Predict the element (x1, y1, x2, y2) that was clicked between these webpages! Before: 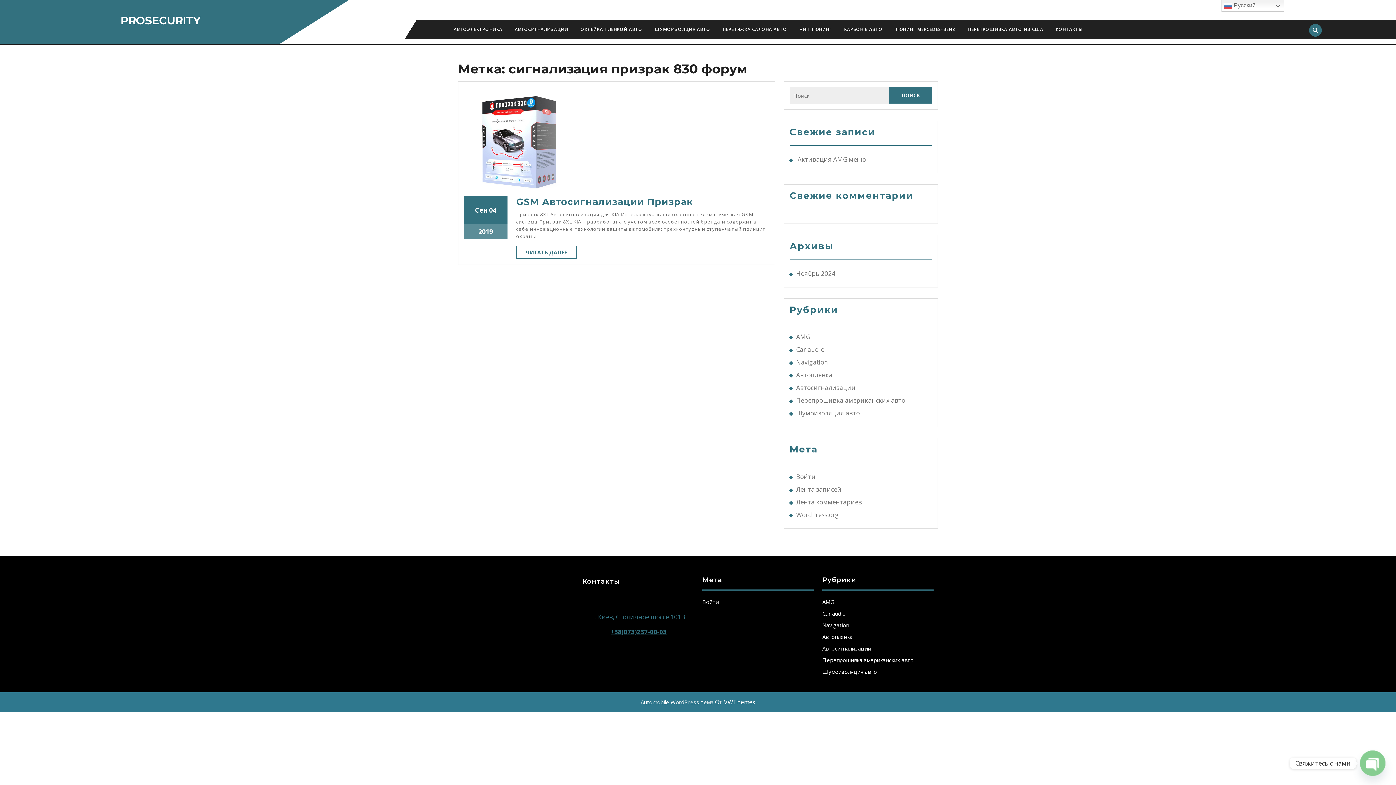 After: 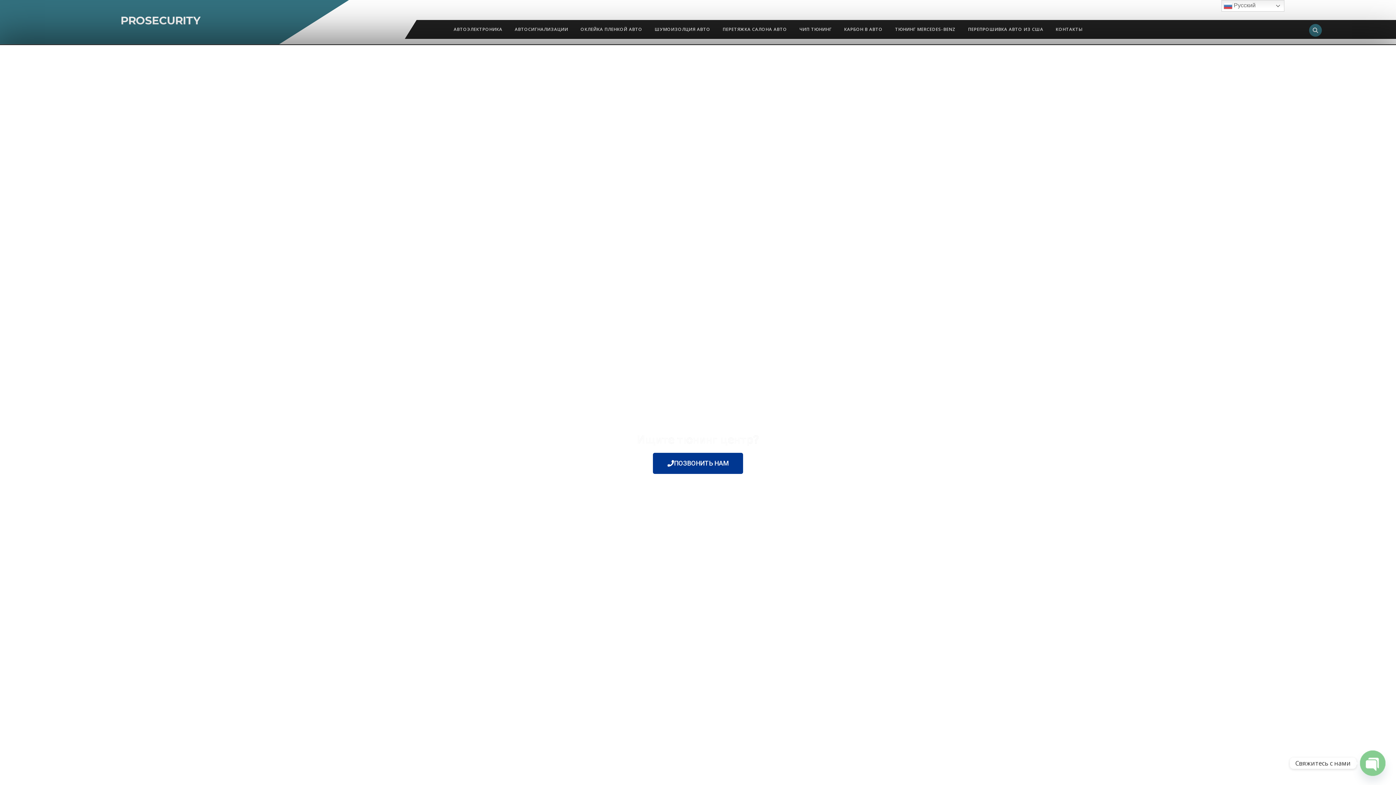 Action: bbox: (889, 23, 961, 35) label: ТЮНИНГ MERCEDES-BENZ